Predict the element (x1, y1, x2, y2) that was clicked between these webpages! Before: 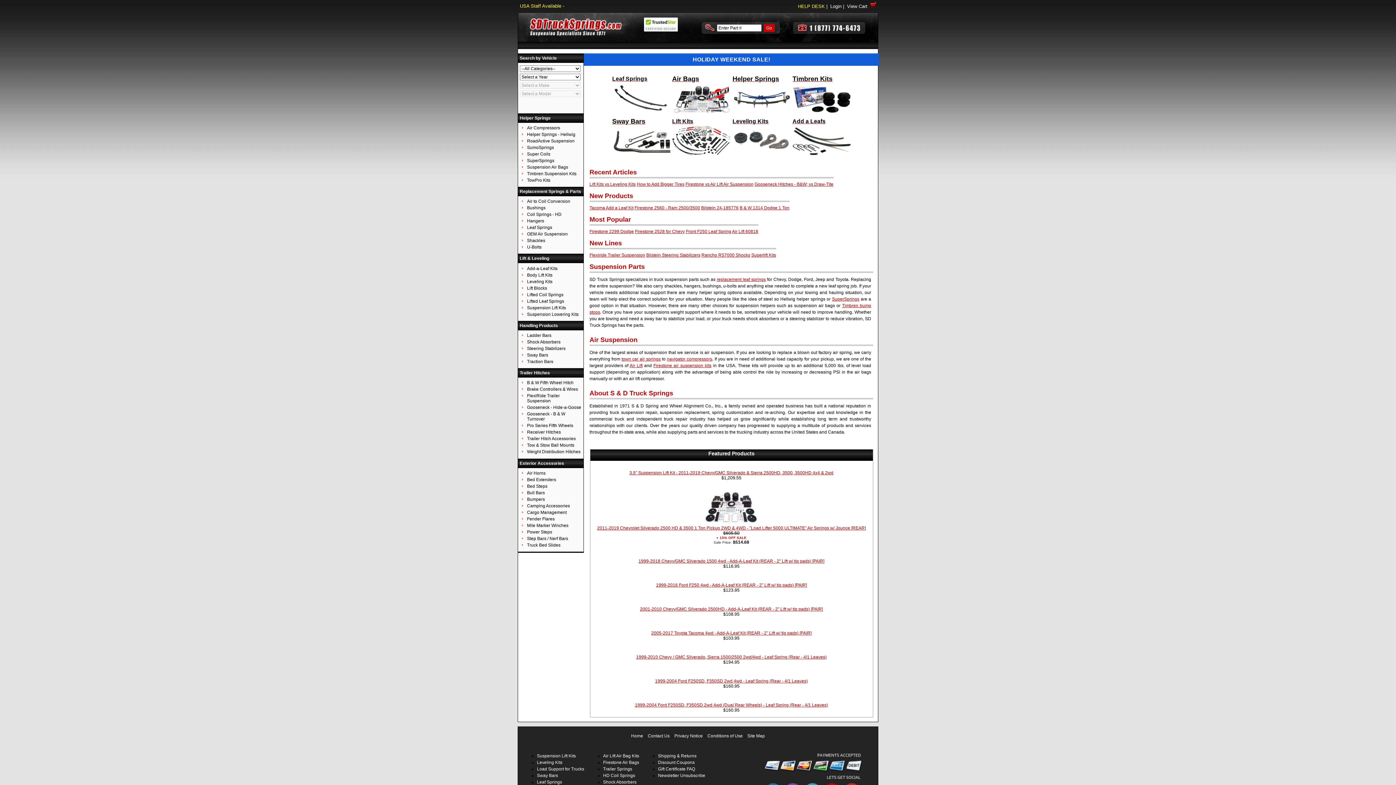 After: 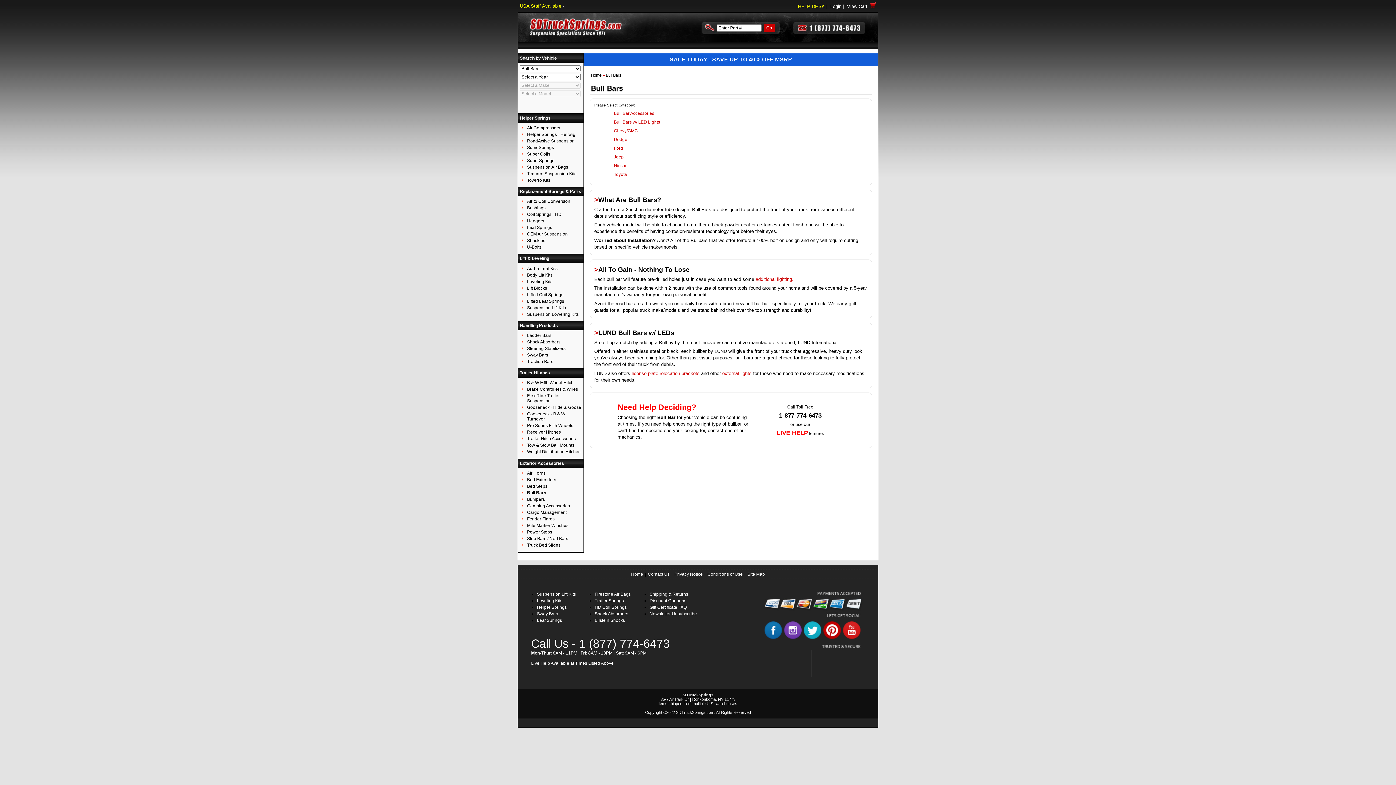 Action: bbox: (519, 490, 581, 495) label: Bull Bars